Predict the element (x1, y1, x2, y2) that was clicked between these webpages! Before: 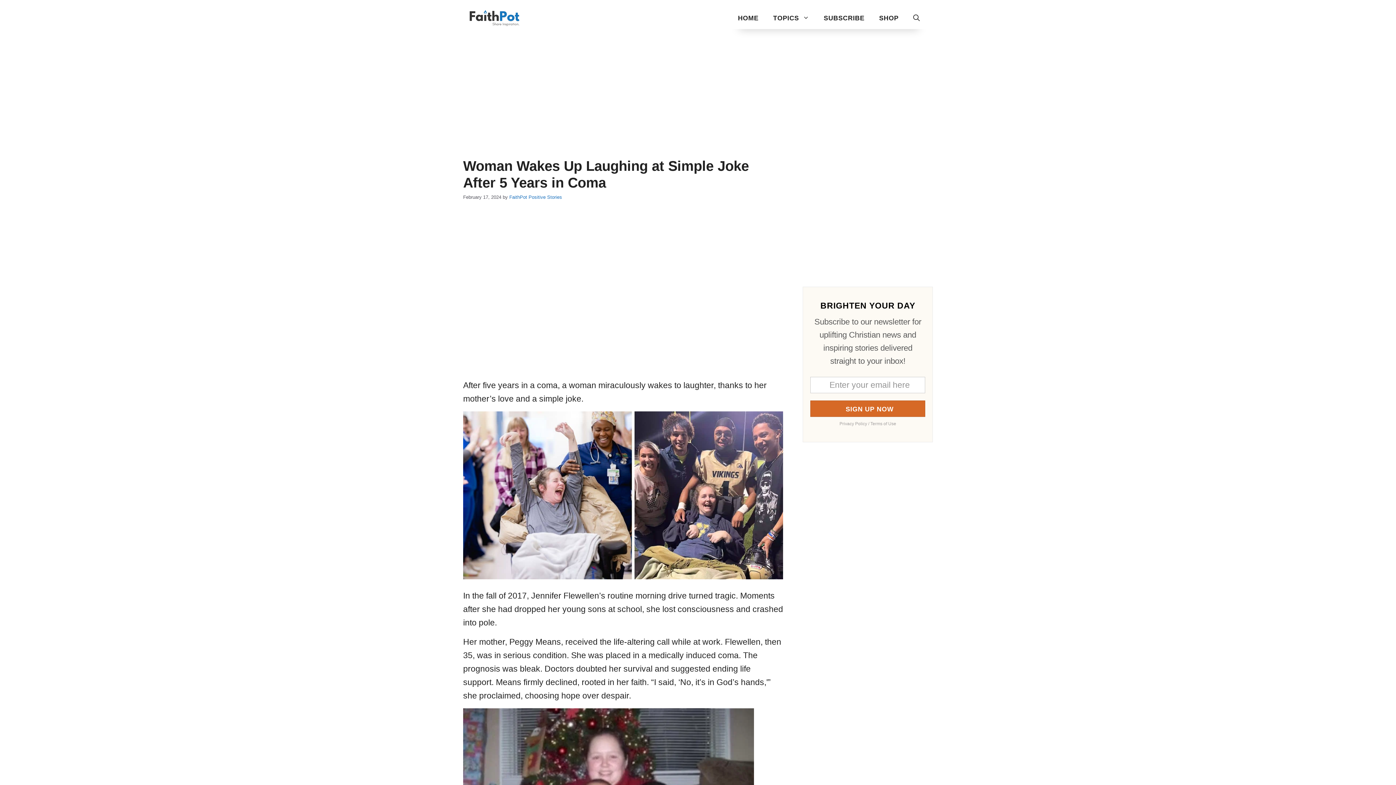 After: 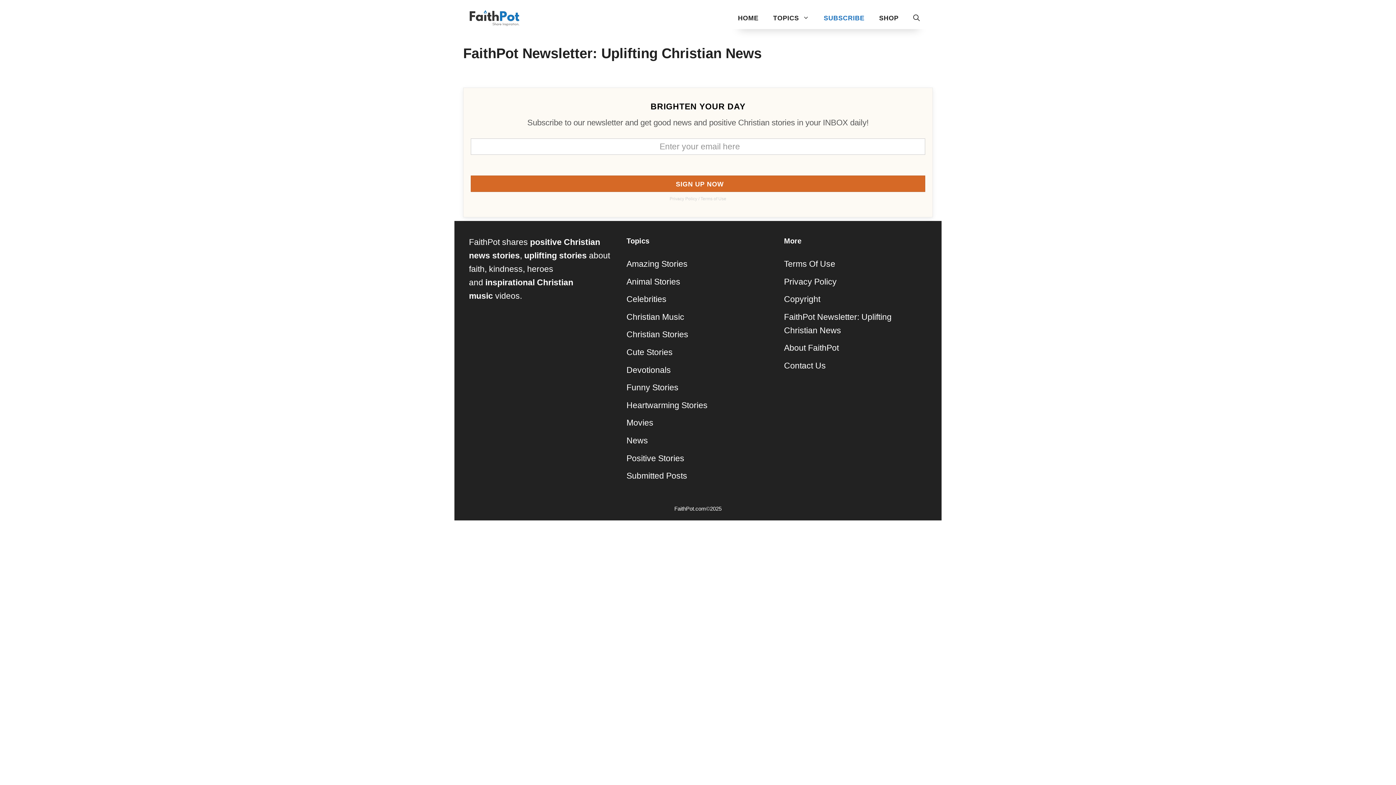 Action: label: SUBSCRIBE bbox: (816, 7, 872, 29)